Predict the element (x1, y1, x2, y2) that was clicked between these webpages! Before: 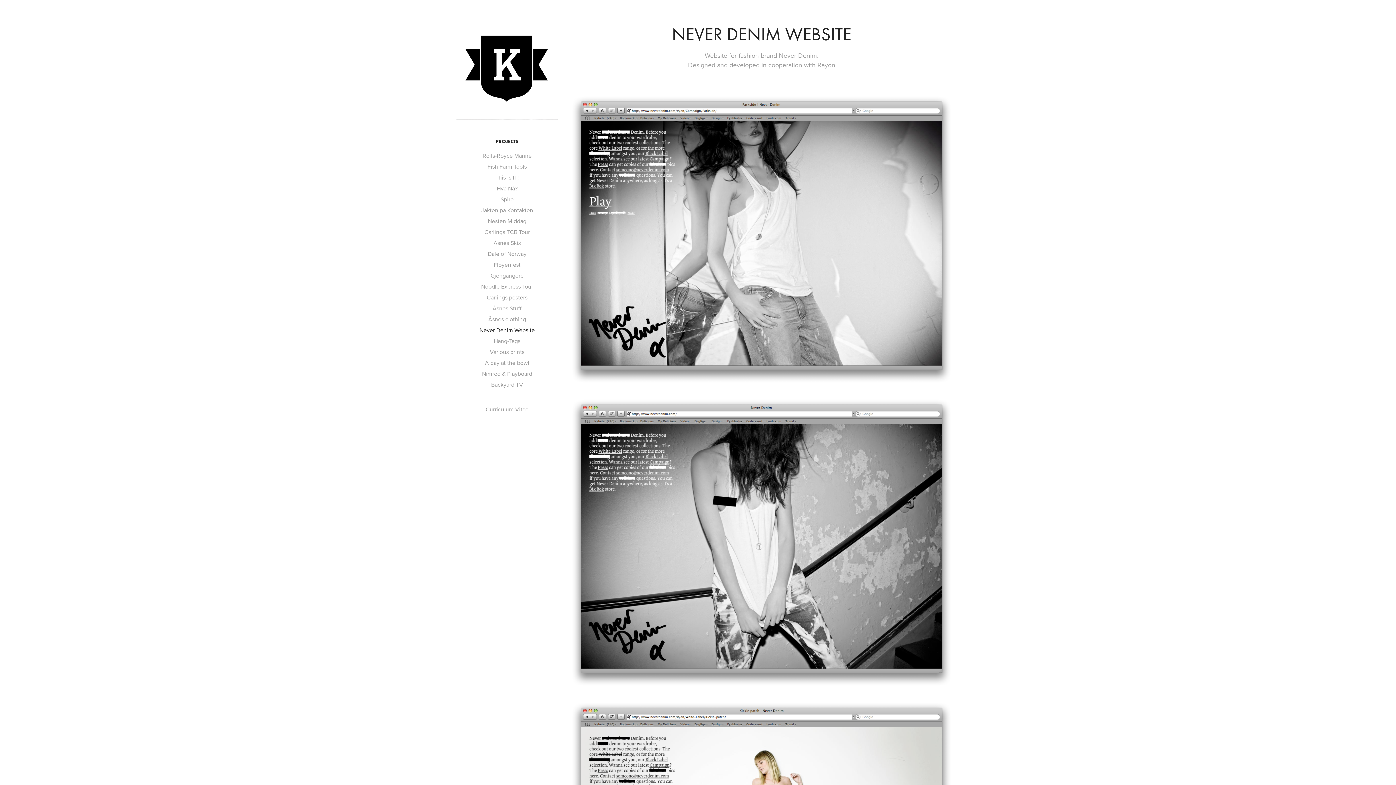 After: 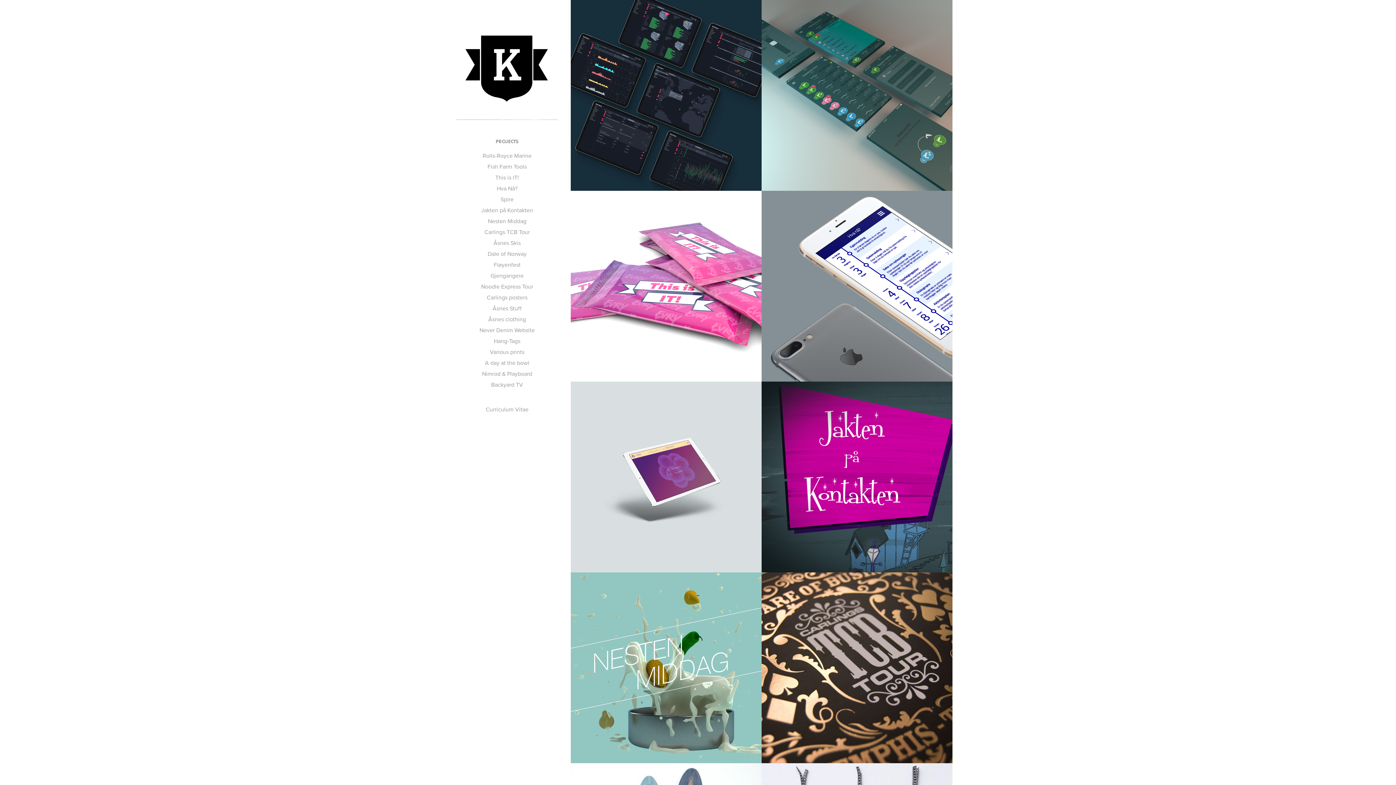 Action: bbox: (456, 18, 558, 120)